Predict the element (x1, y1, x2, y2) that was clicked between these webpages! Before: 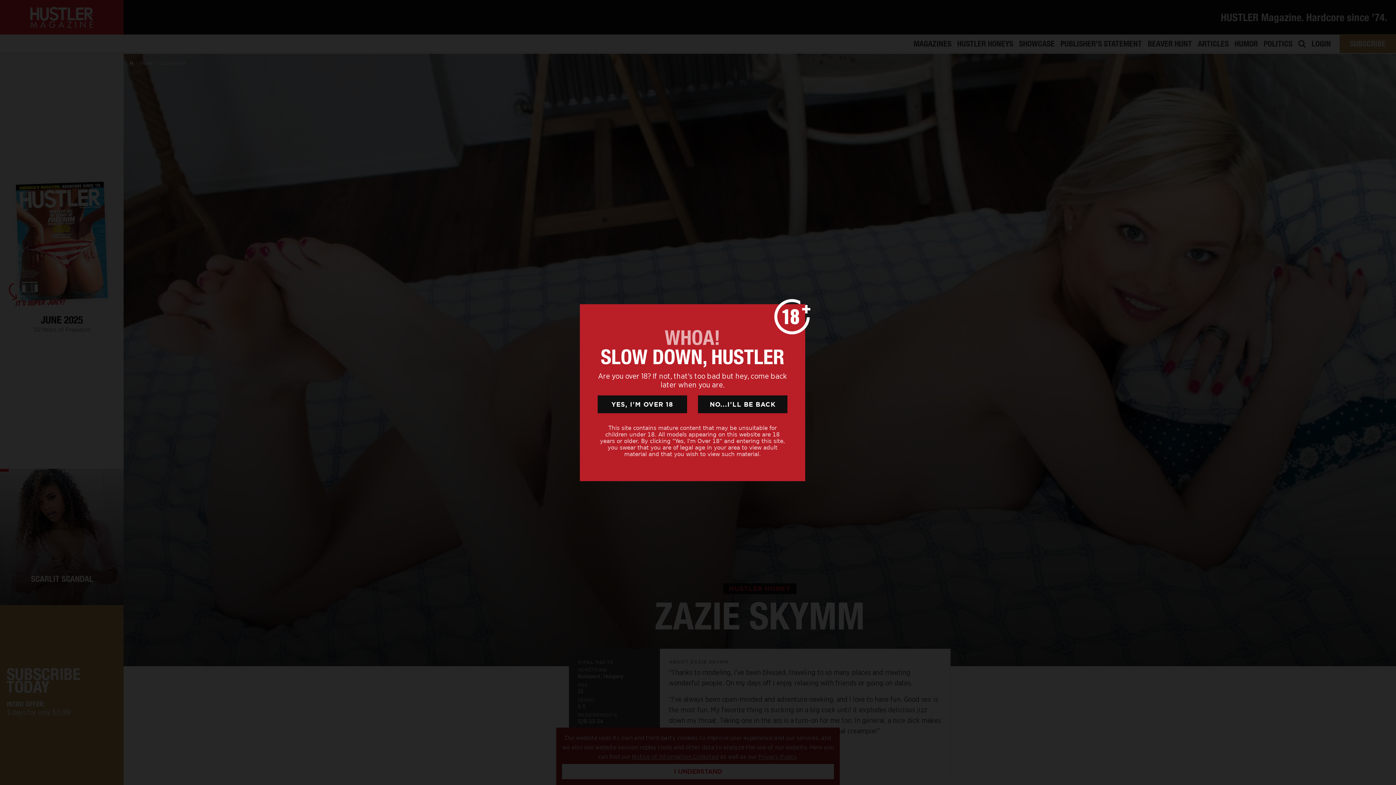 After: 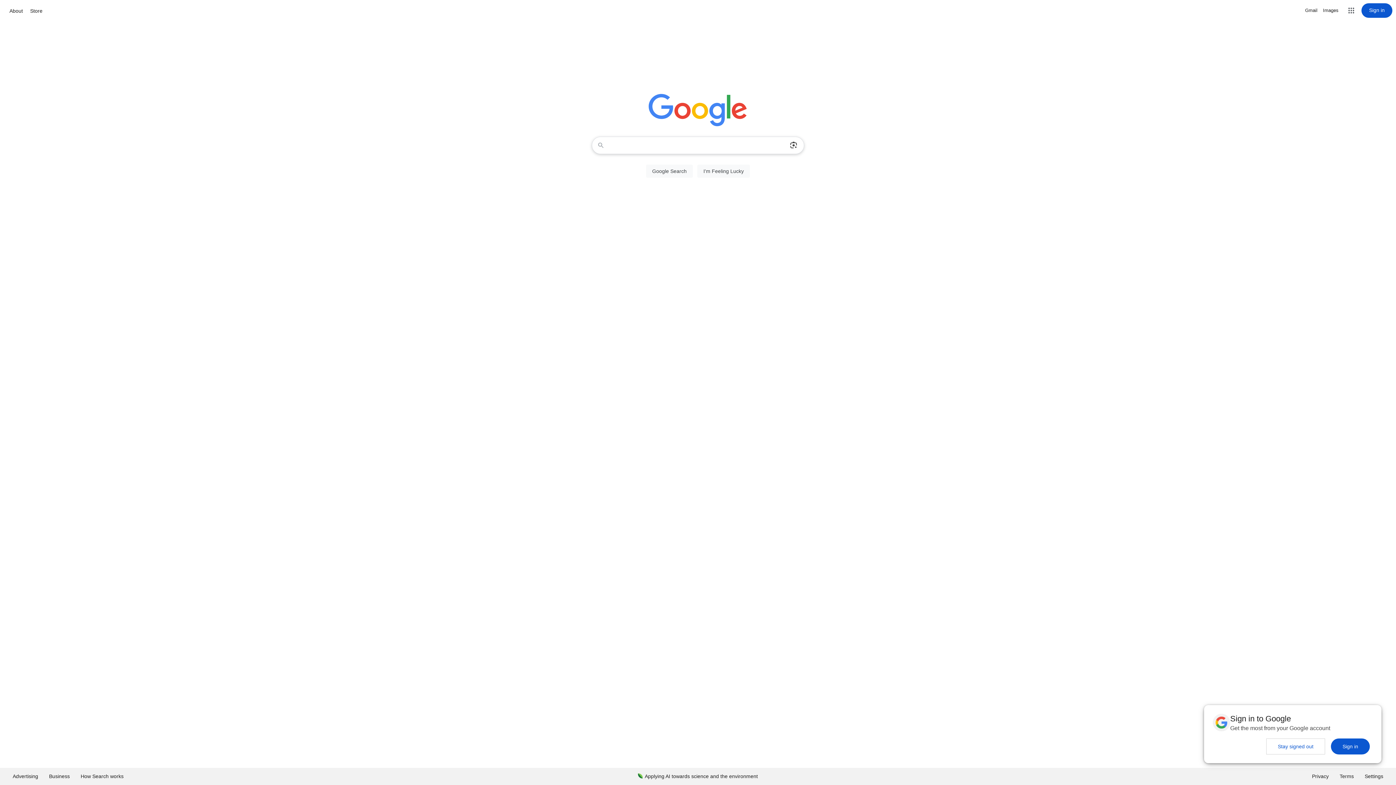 Action: label: NO...I'LL BE BACK bbox: (698, 395, 787, 413)